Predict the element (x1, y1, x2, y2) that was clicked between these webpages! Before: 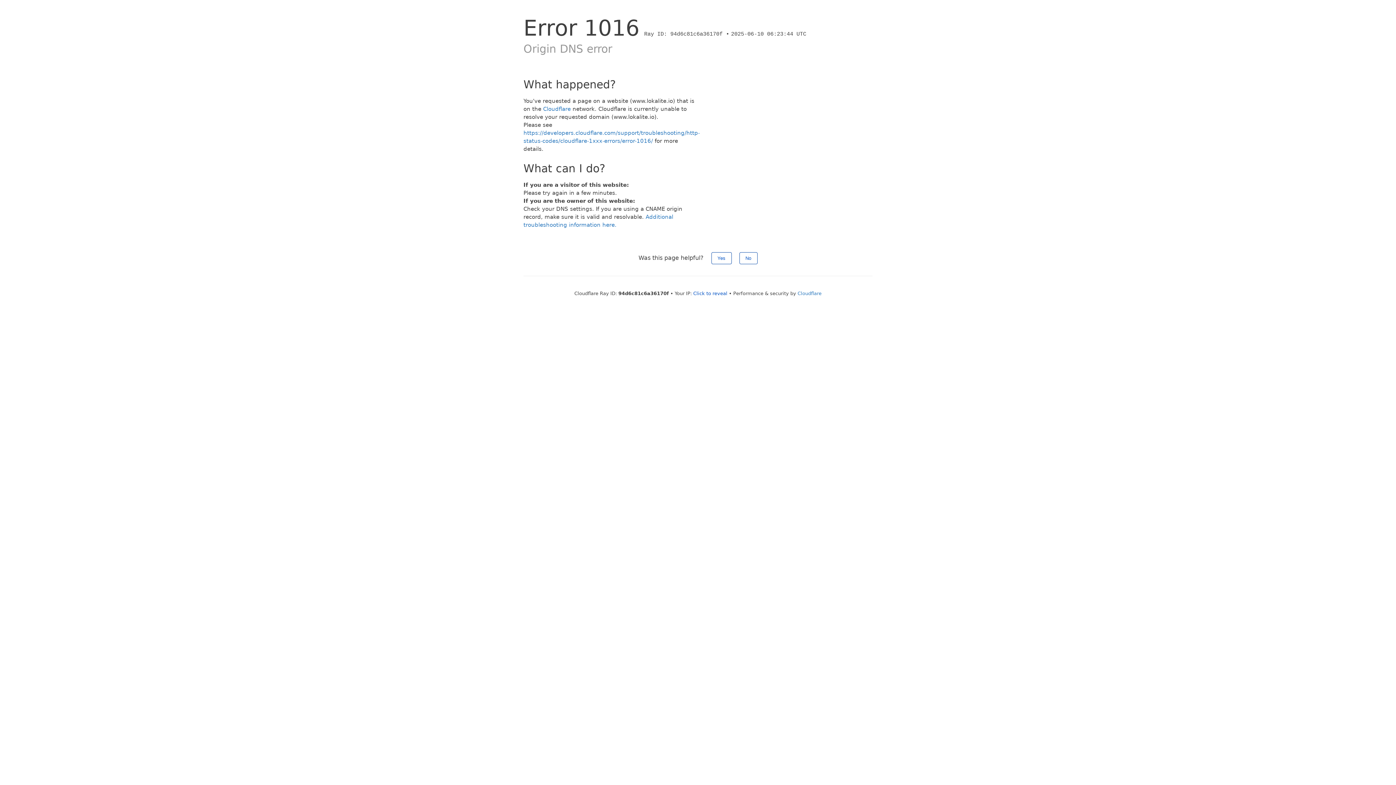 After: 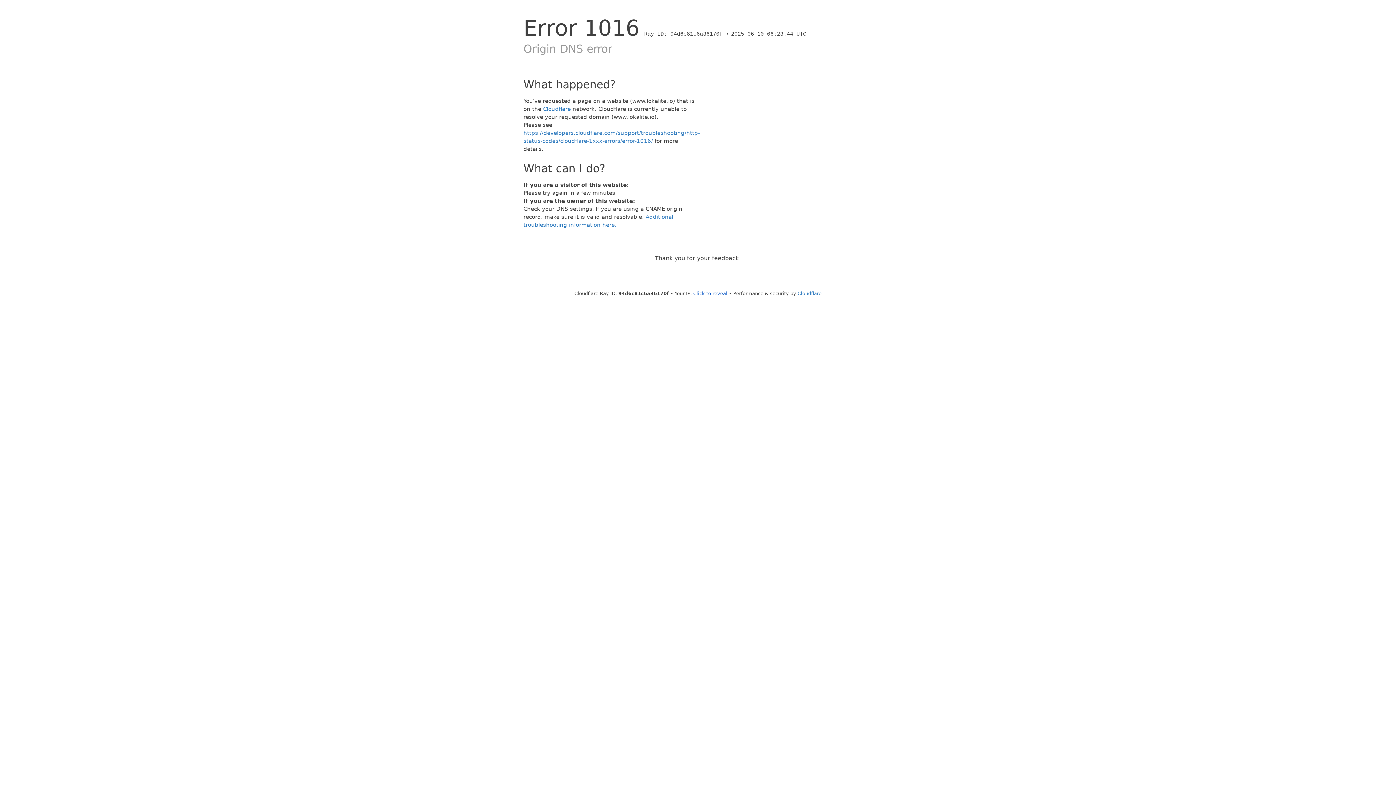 Action: label: No bbox: (739, 252, 757, 264)